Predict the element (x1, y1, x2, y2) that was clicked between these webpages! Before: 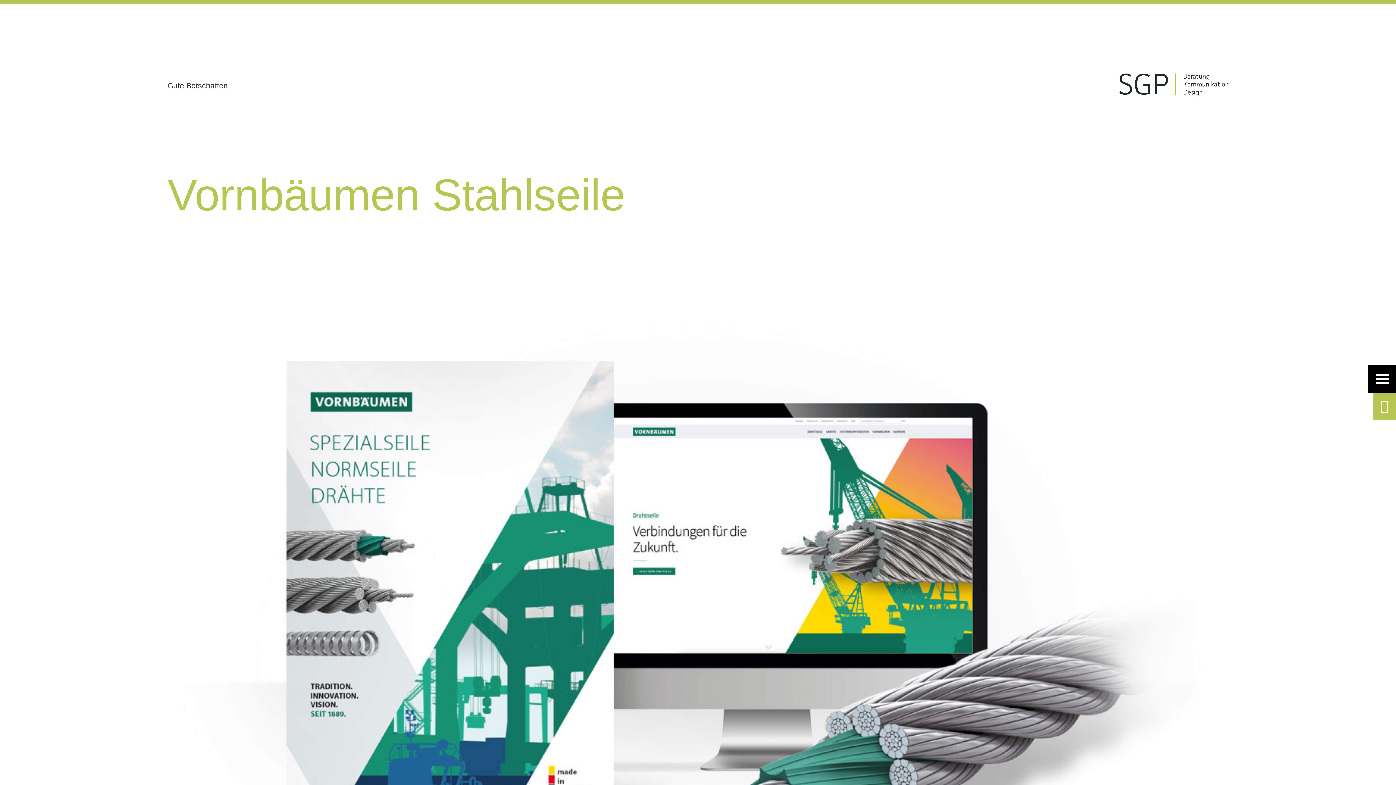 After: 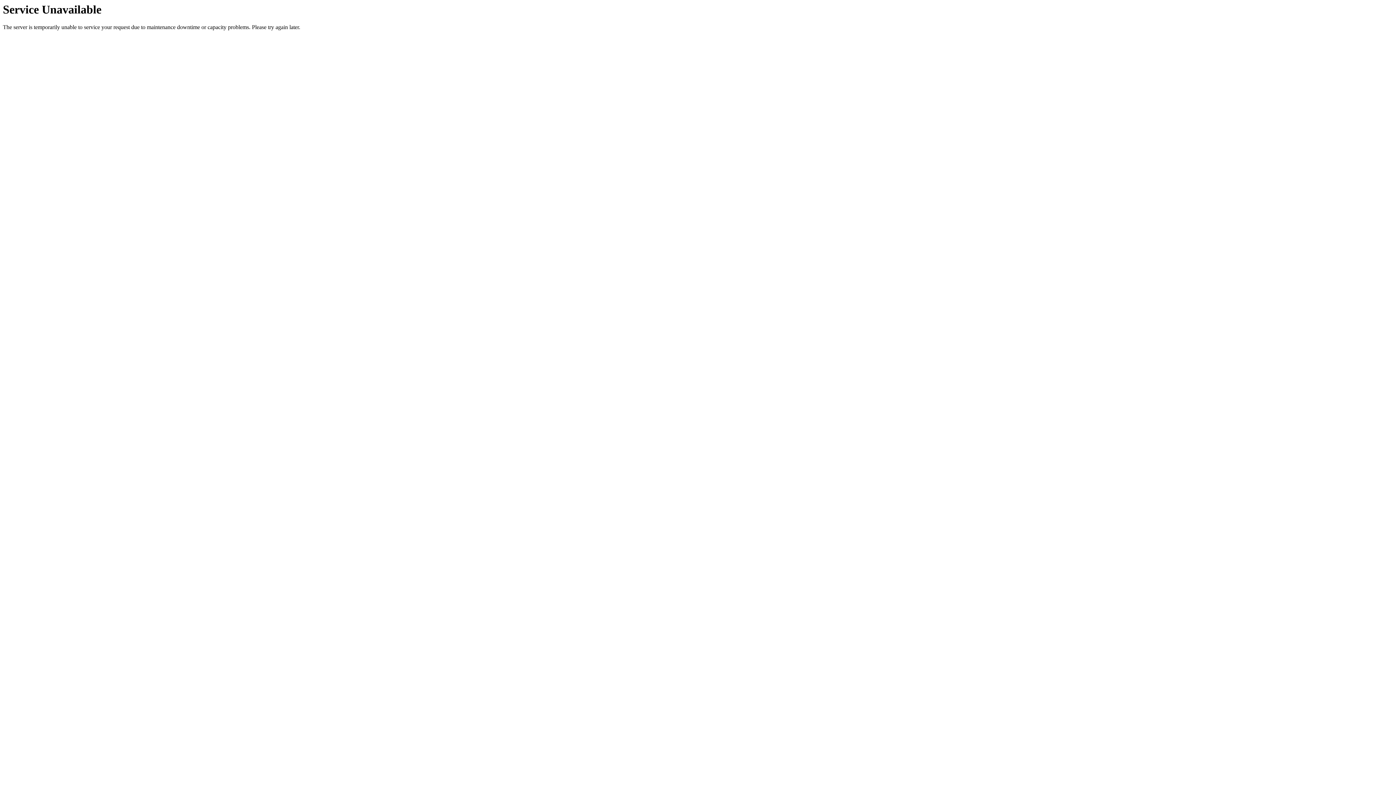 Action: bbox: (1119, 91, 1228, 97)